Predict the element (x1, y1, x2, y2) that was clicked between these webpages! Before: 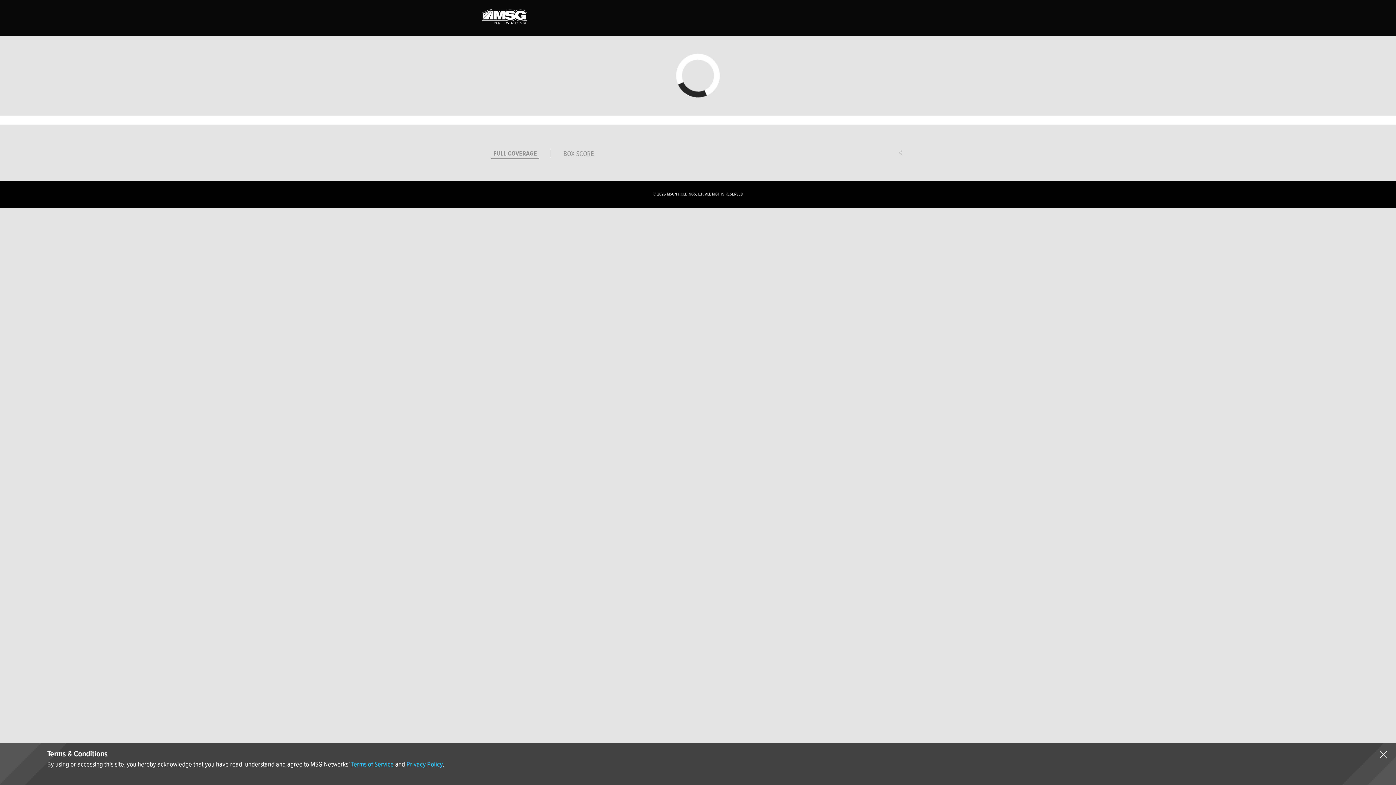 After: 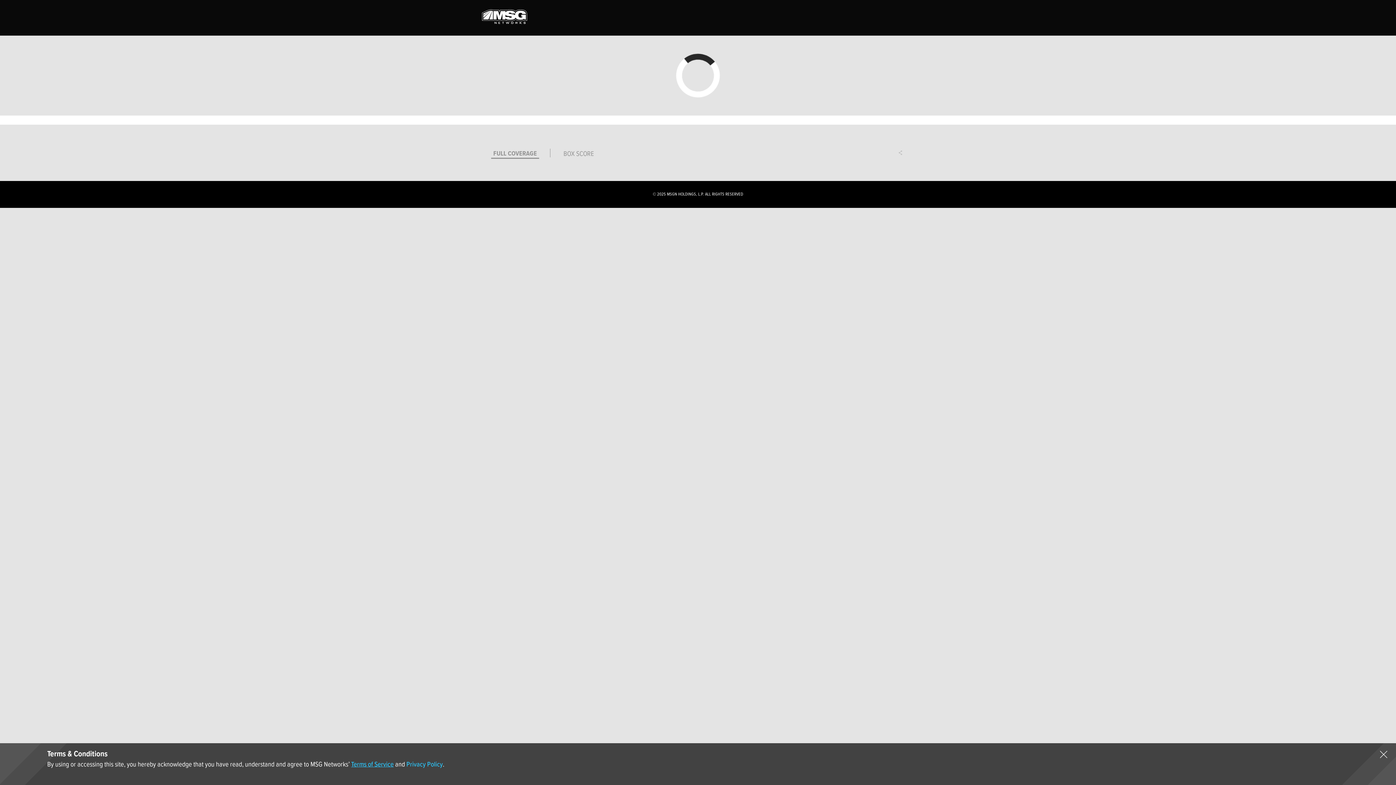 Action: bbox: (406, 760, 442, 769) label: Privacy Policy